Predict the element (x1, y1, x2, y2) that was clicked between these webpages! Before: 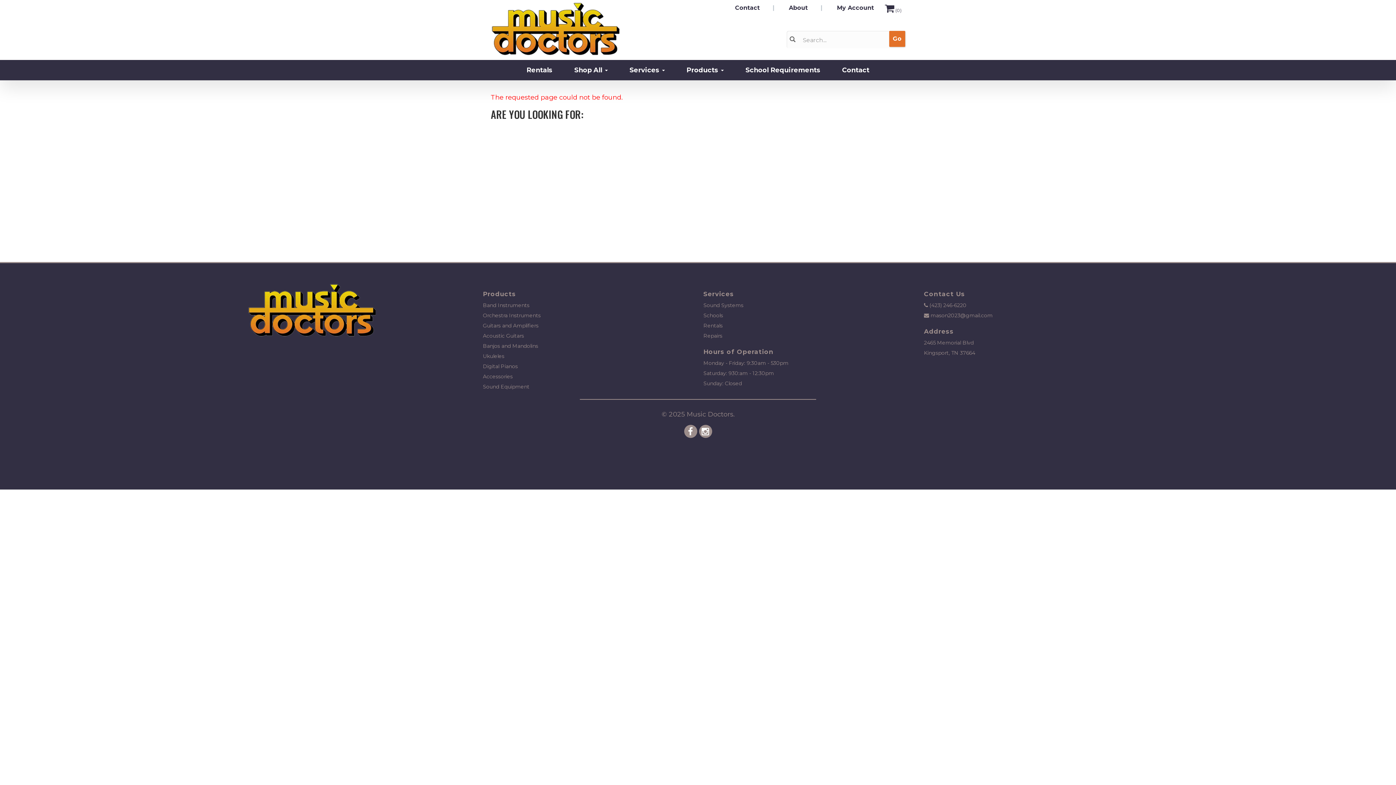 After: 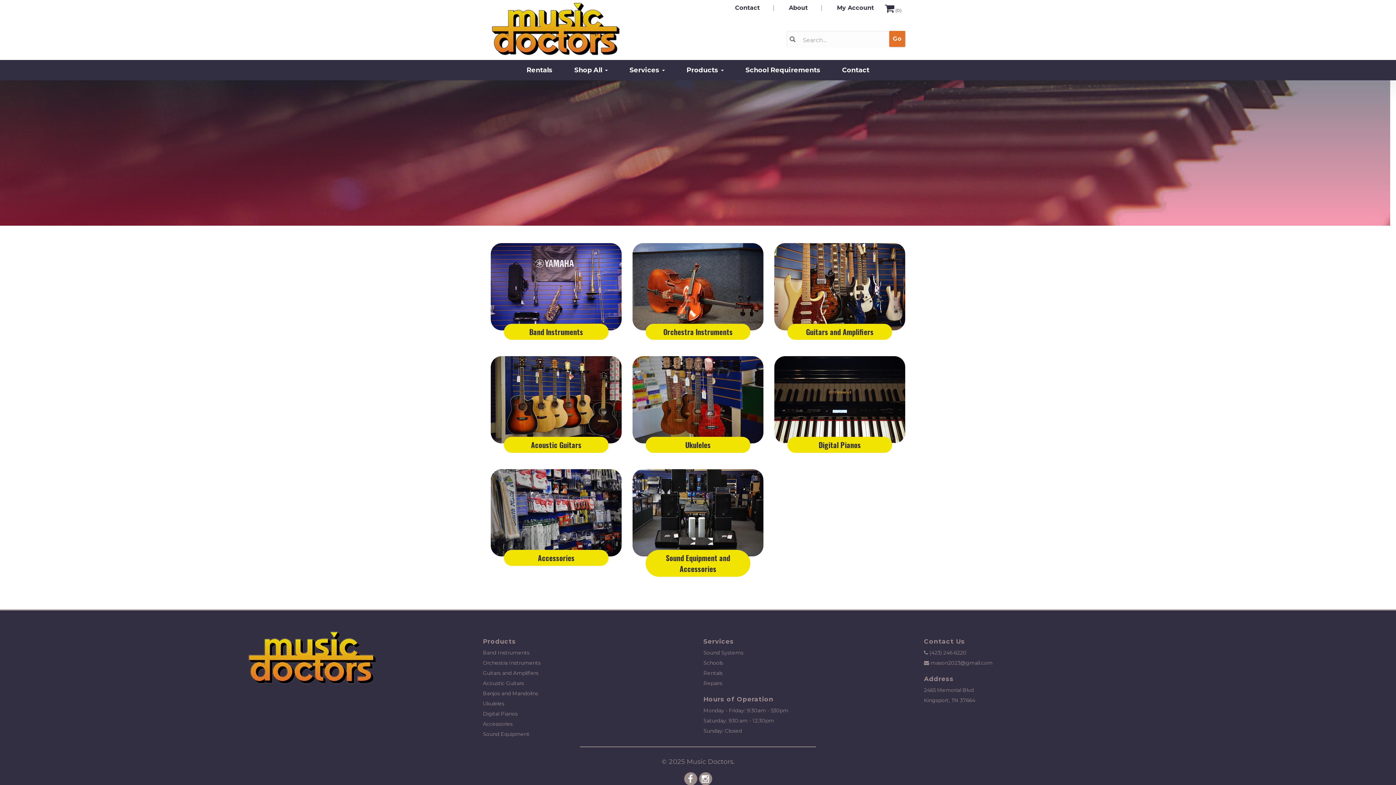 Action: bbox: (675, 60, 734, 80) label: Products 